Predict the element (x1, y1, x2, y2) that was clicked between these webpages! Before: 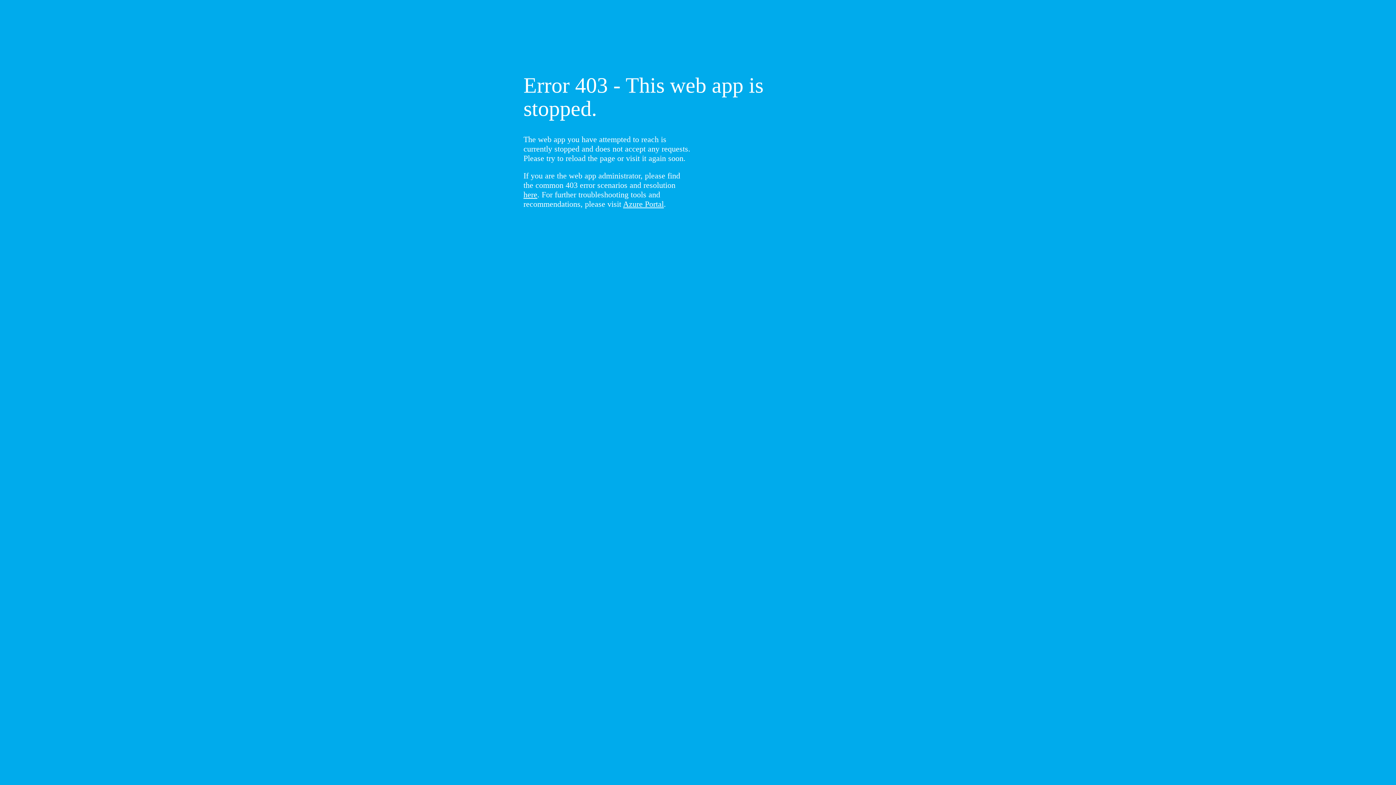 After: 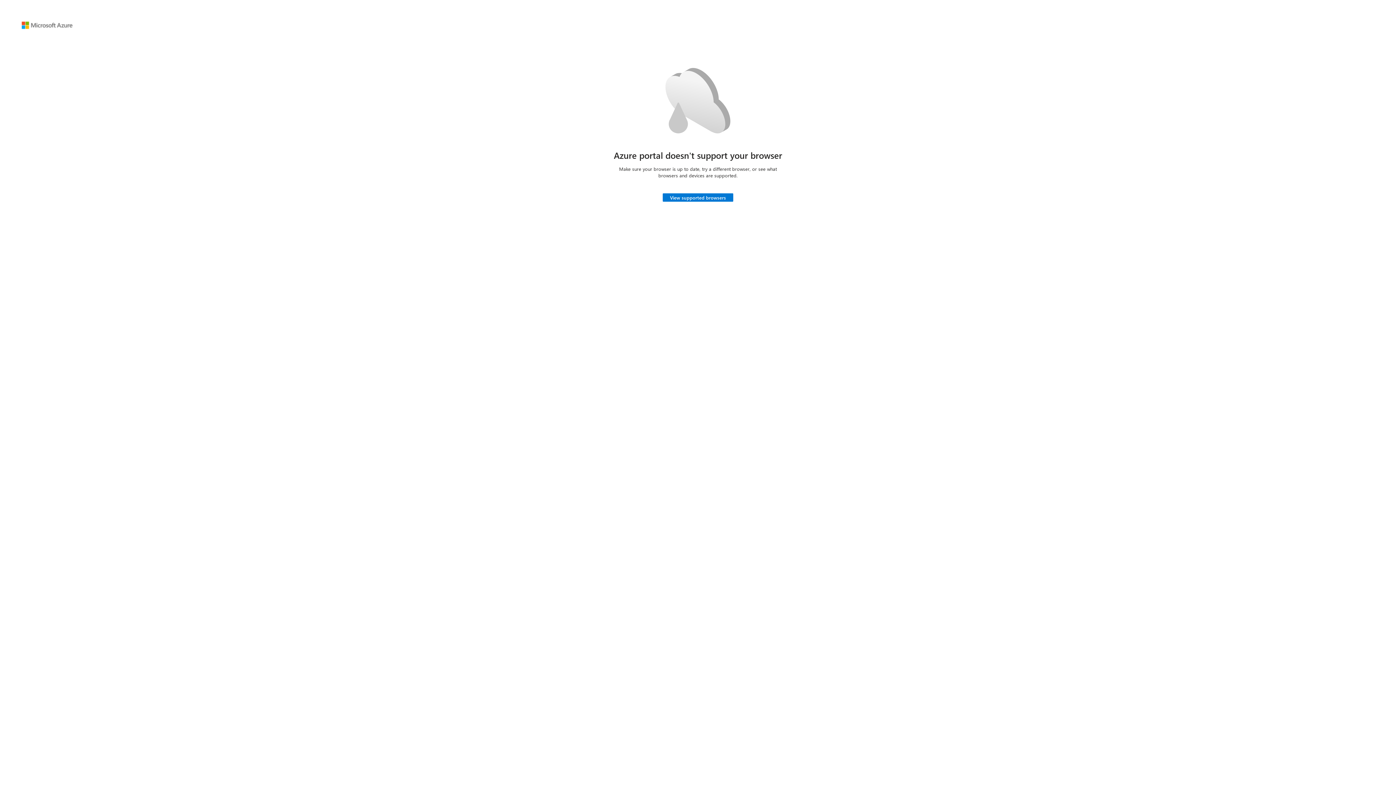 Action: label: Azure Portal bbox: (623, 199, 664, 208)